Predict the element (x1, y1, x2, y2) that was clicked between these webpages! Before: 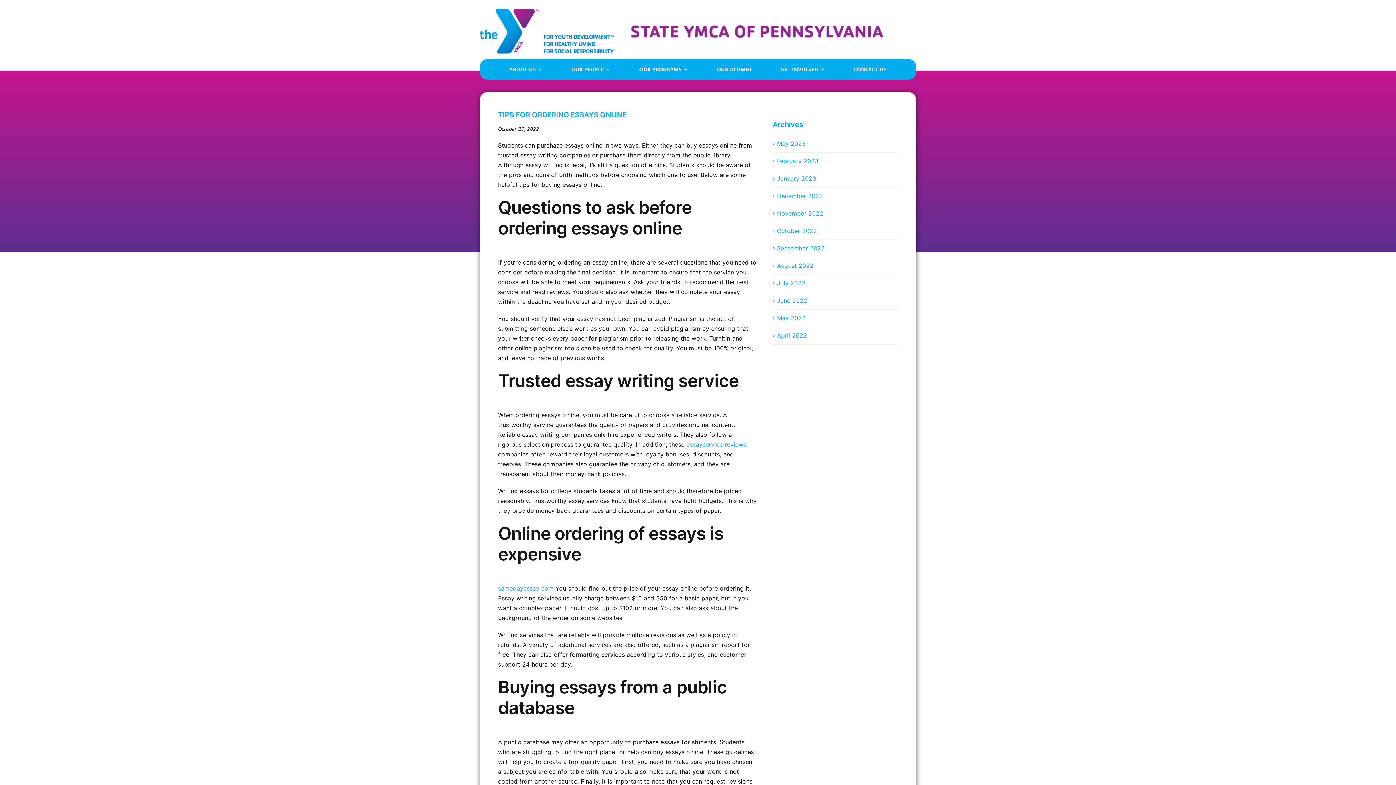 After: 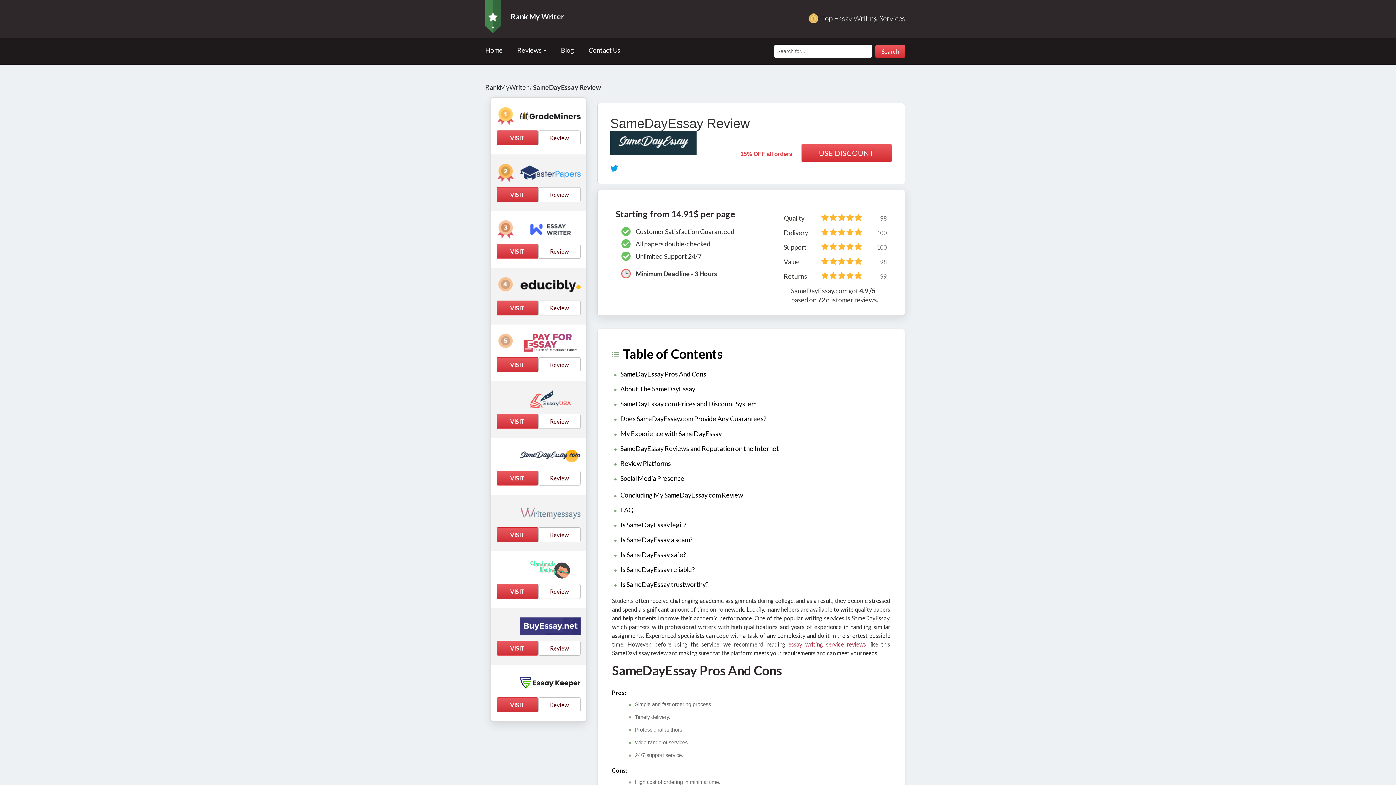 Action: bbox: (498, 585, 553, 592) label: samedayessay com